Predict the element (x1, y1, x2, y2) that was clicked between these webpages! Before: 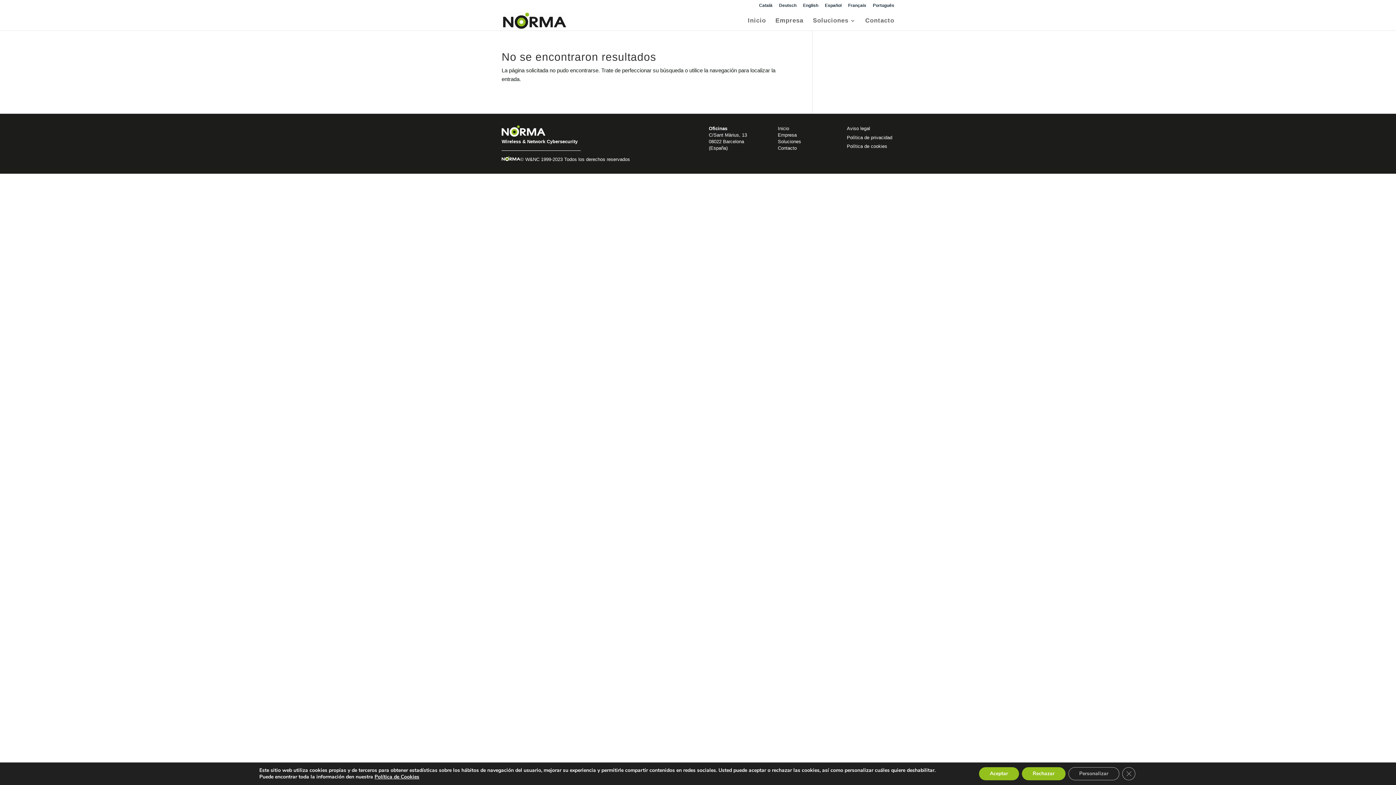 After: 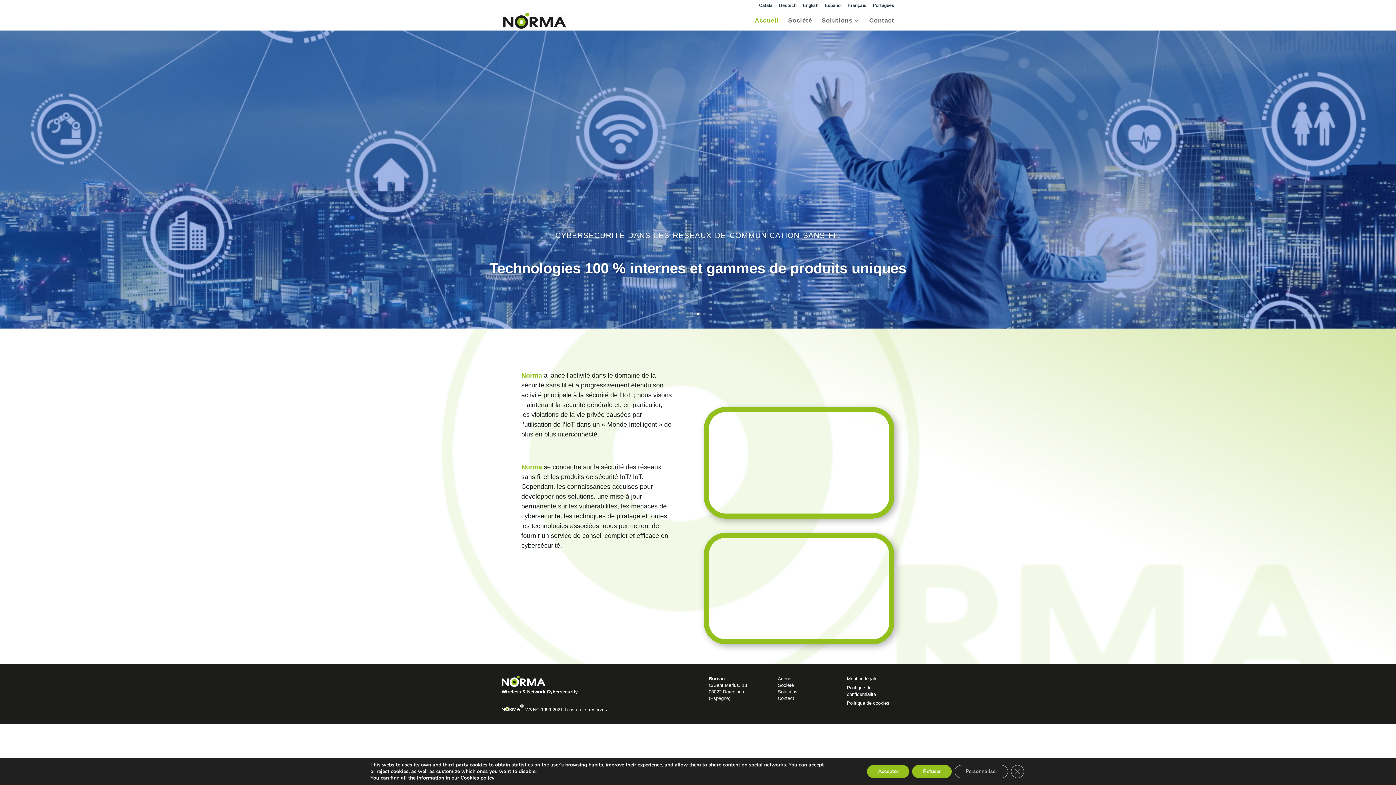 Action: bbox: (848, 3, 866, 10) label: Français